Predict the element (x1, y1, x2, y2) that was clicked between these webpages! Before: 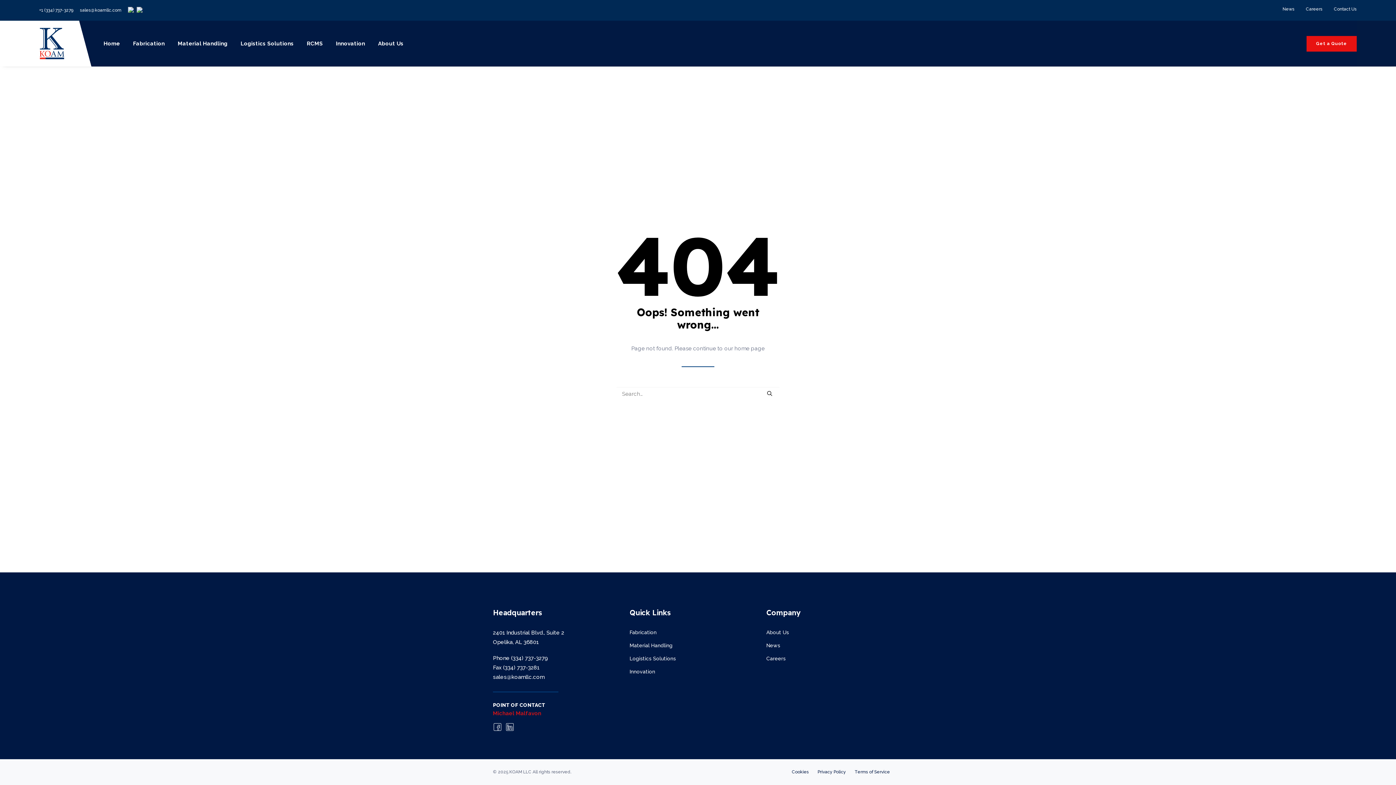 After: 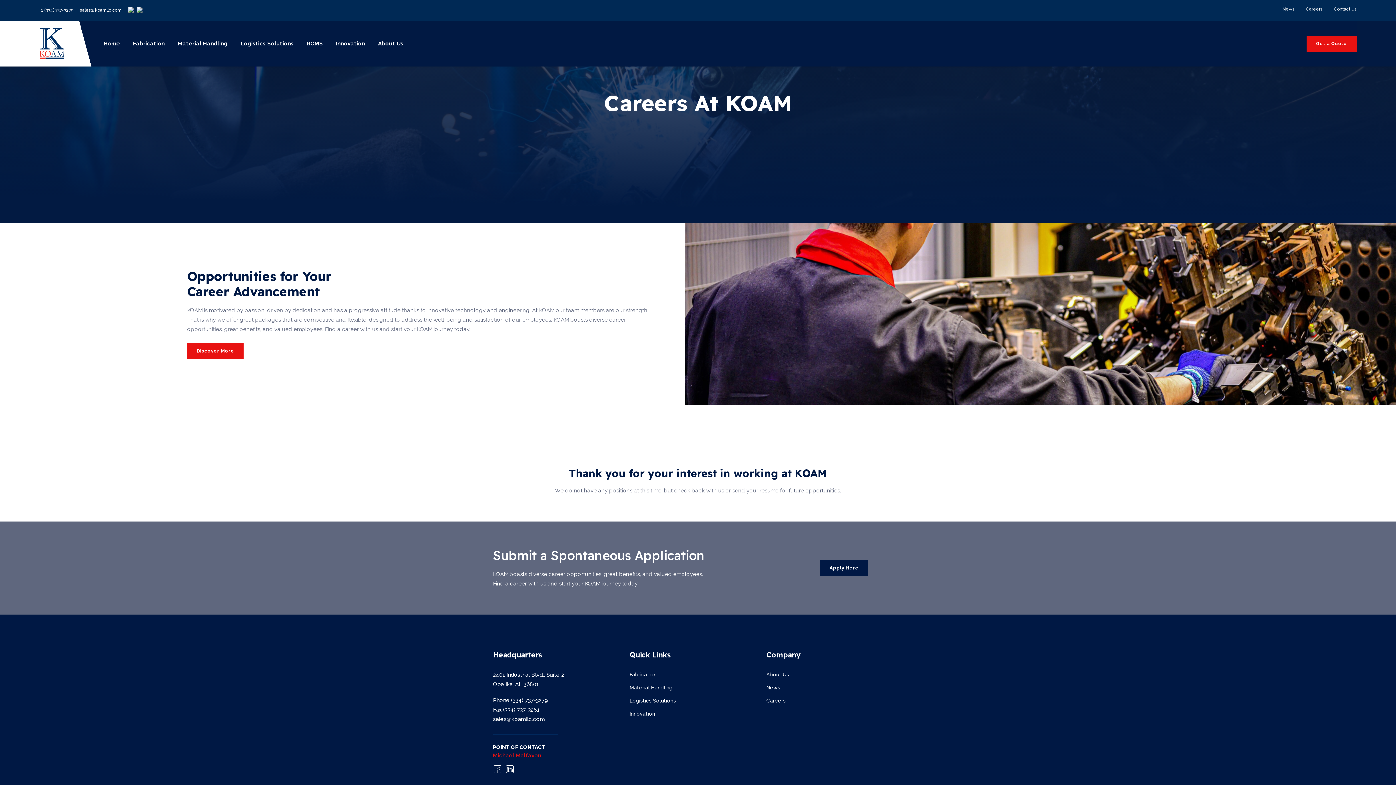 Action: bbox: (1302, 0, 1326, 18) label: Careers